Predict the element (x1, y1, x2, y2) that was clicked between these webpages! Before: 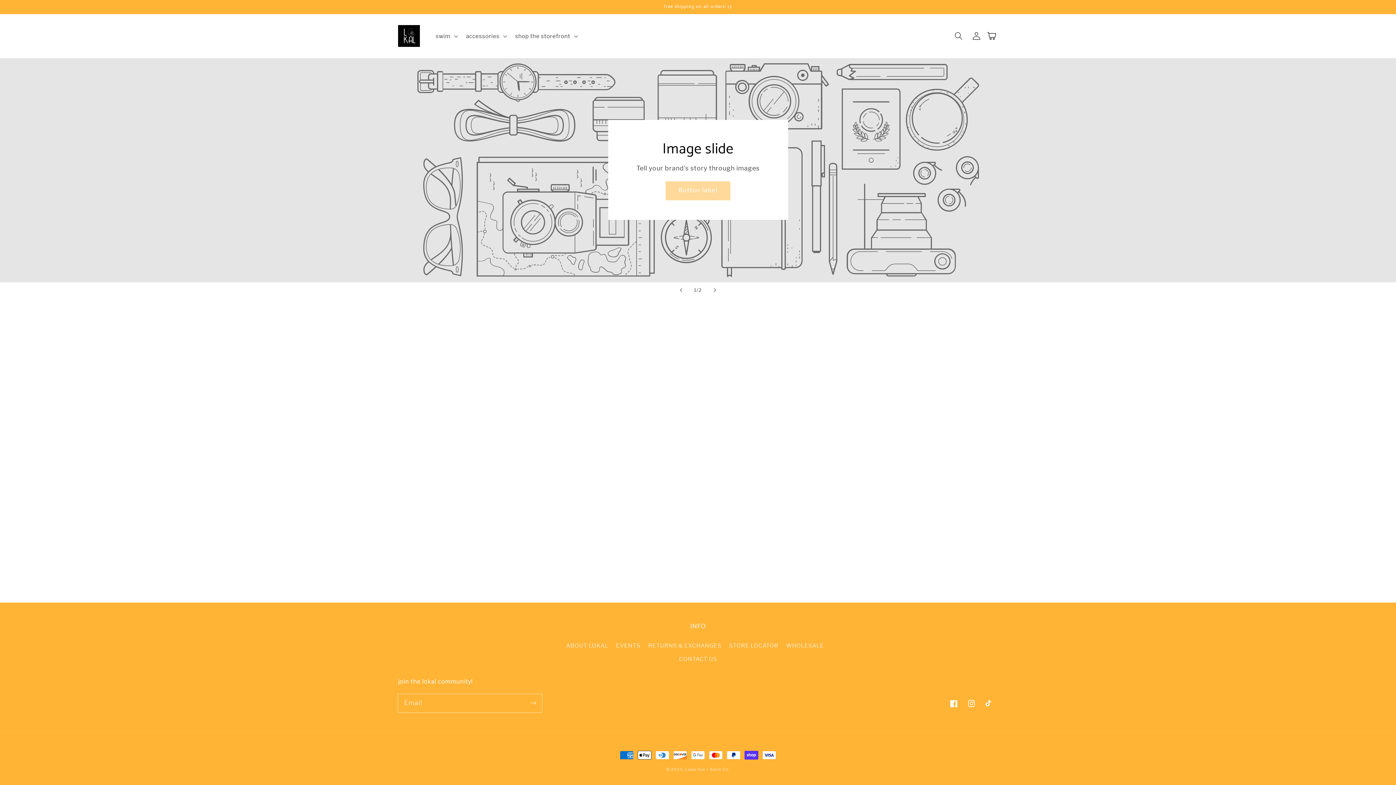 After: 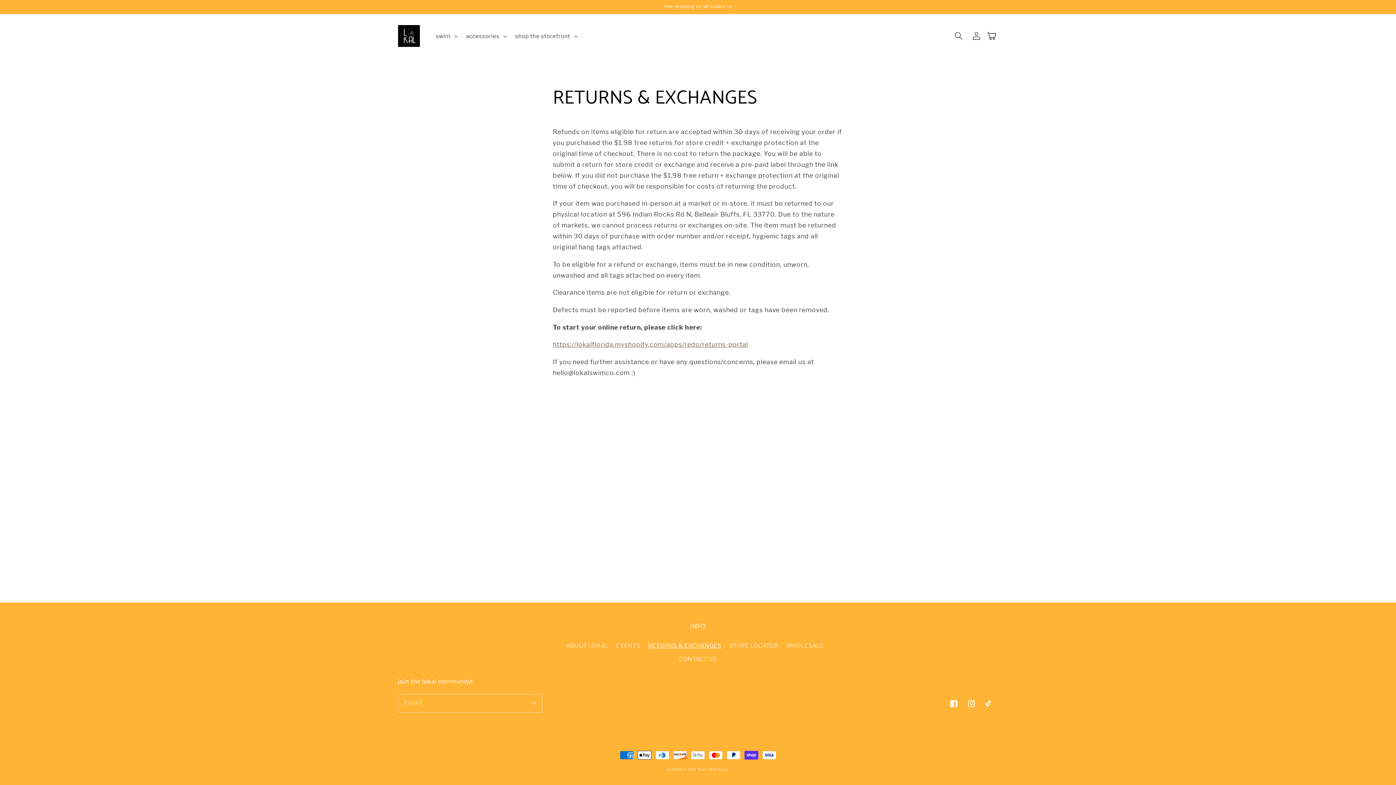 Action: bbox: (648, 639, 721, 652) label: RETURNS & EXCHANGES